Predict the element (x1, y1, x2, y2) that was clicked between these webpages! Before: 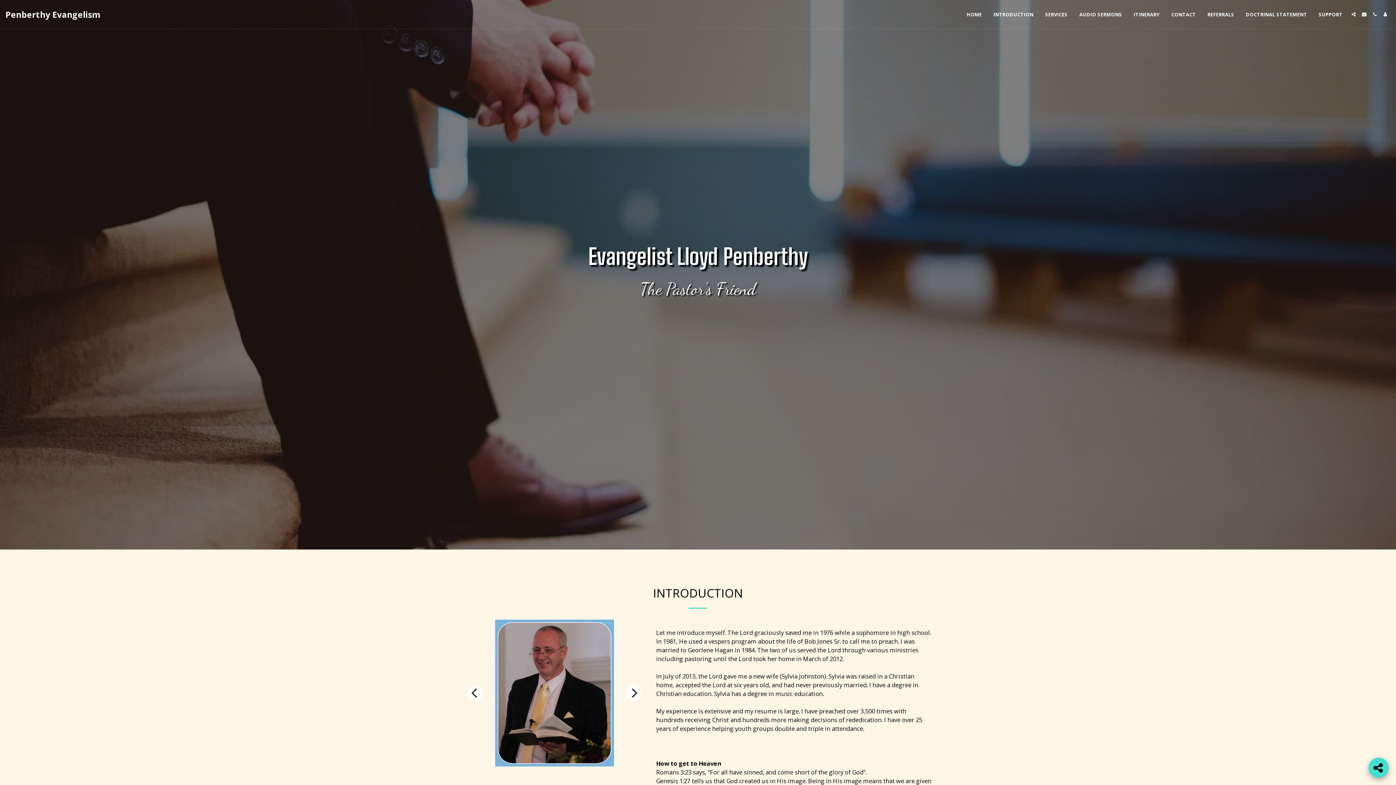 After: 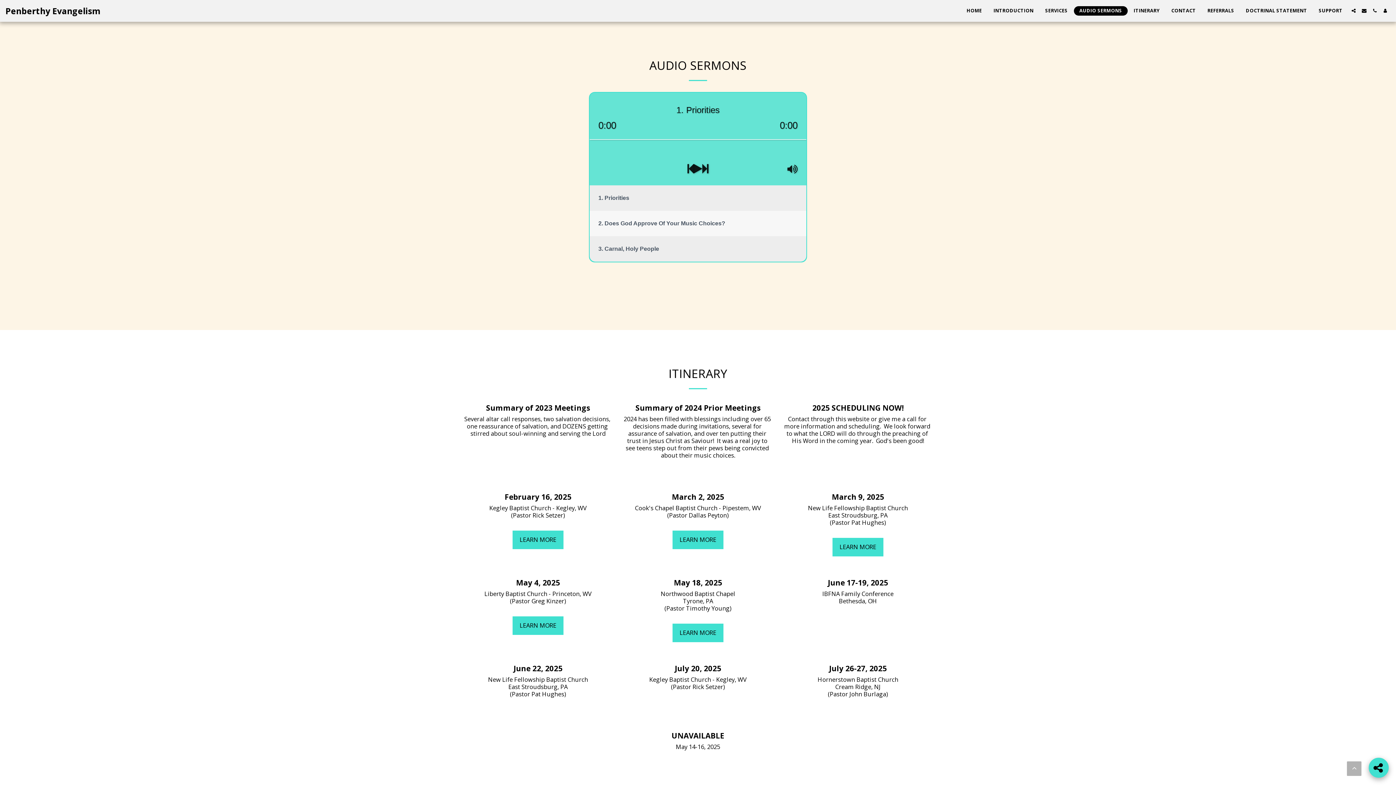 Action: label: AUDIO SERMONS bbox: (1074, 10, 1127, 18)